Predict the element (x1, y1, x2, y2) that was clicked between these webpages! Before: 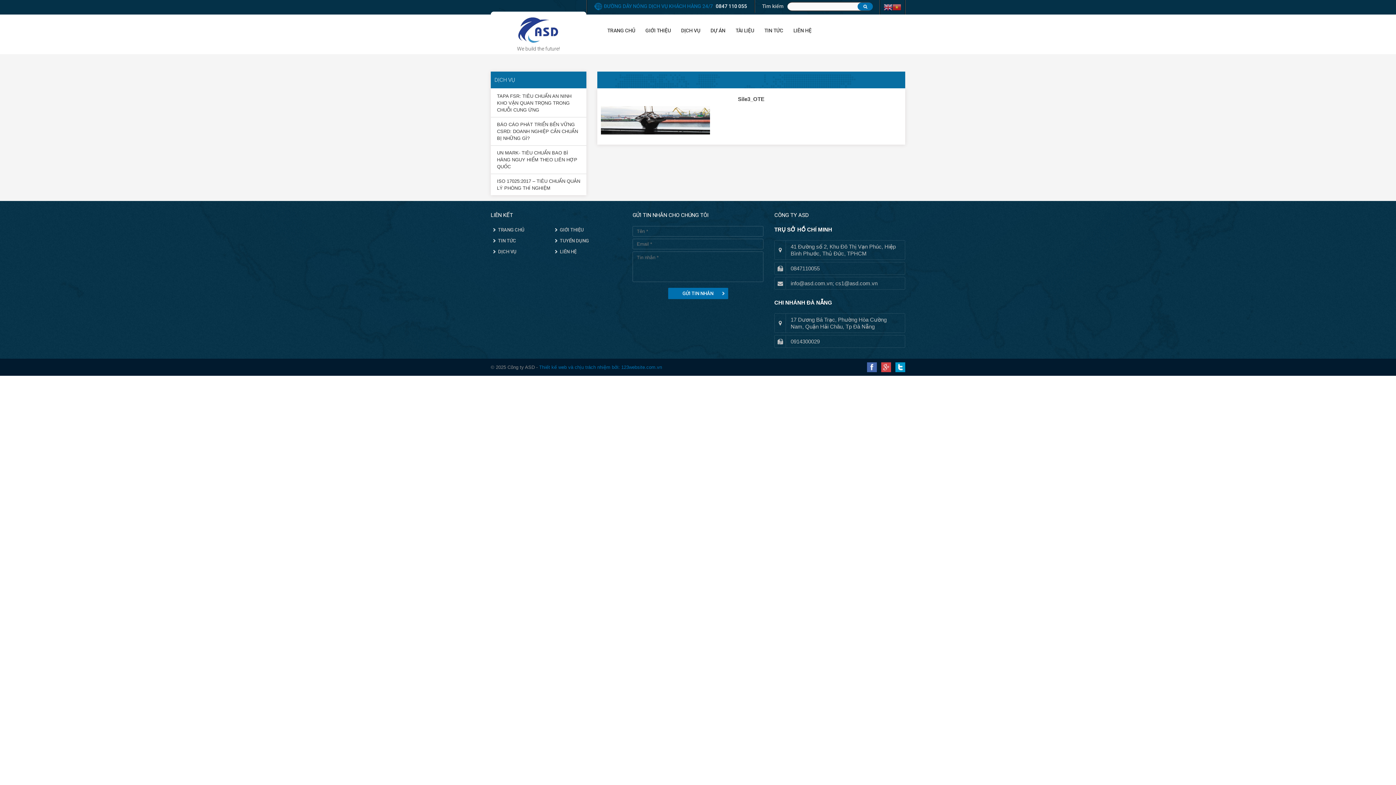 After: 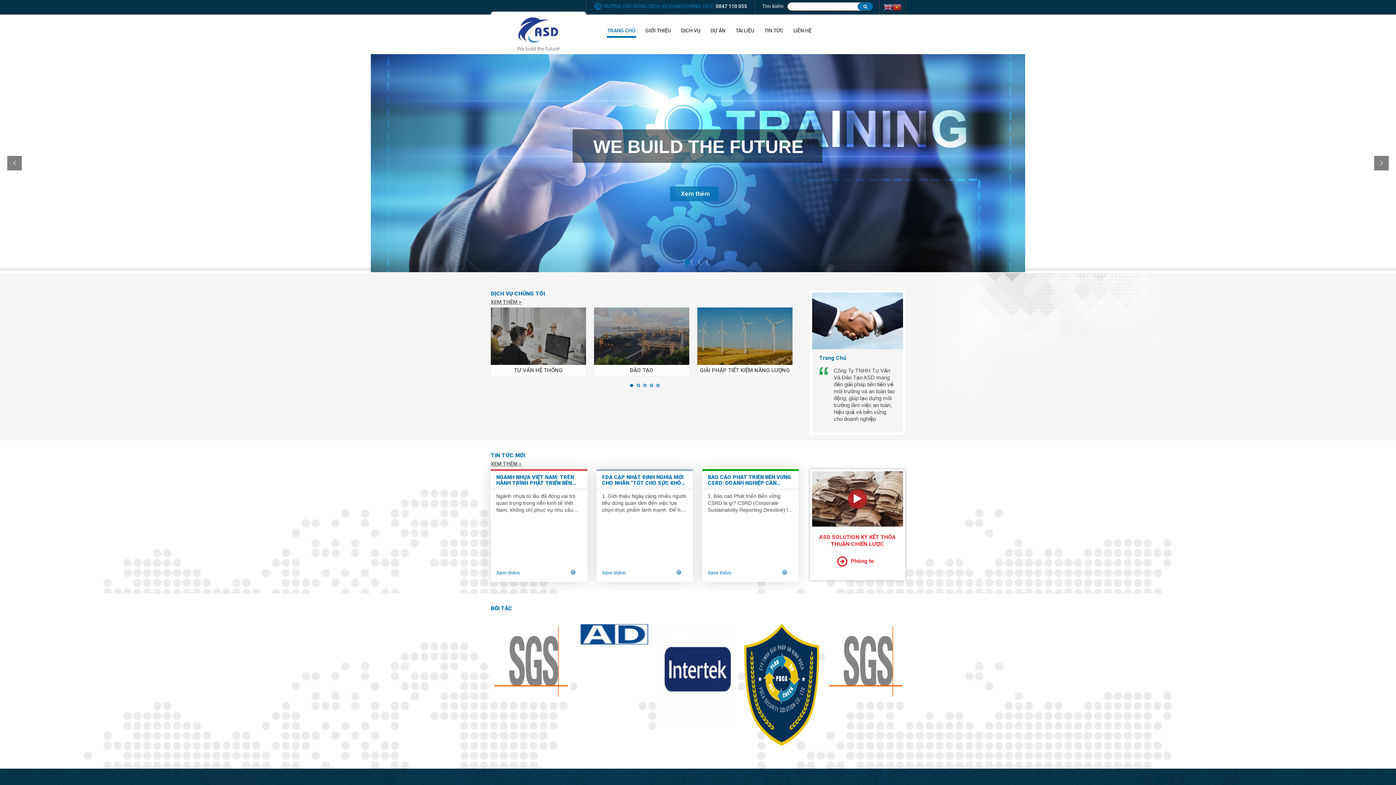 Action: label: LIÊN HỆ bbox: (793, 27, 811, 34)